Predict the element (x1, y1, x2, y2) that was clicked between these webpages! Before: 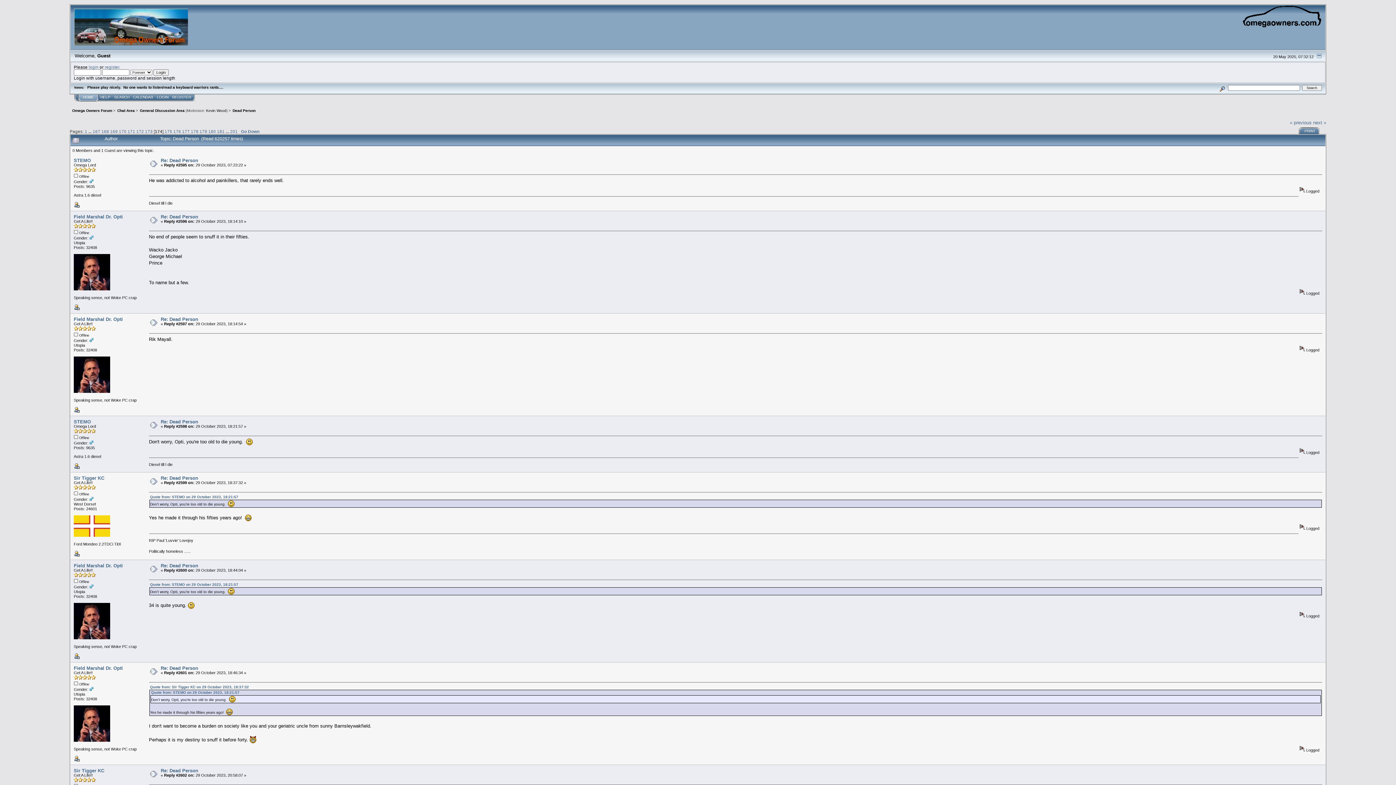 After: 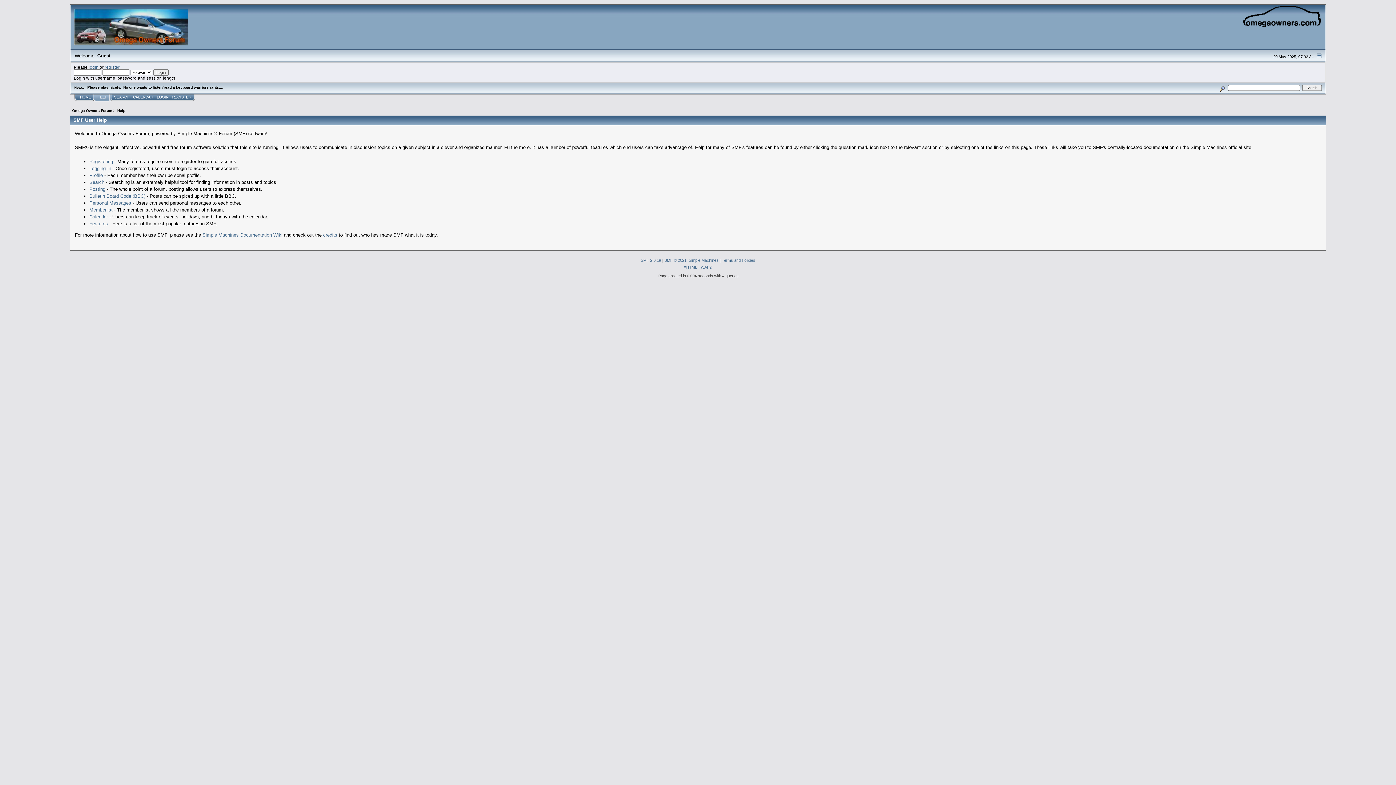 Action: bbox: (98, 94, 112, 101) label: HELP